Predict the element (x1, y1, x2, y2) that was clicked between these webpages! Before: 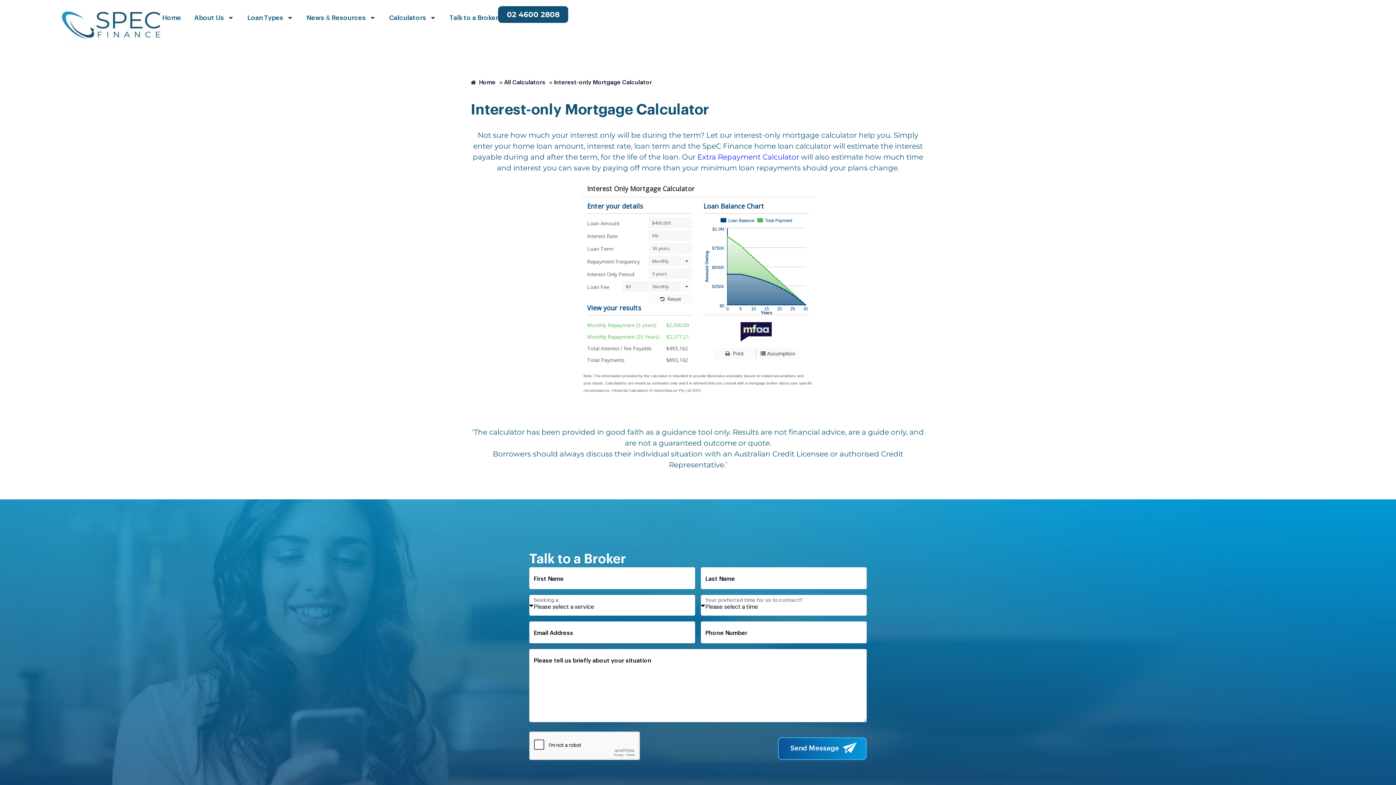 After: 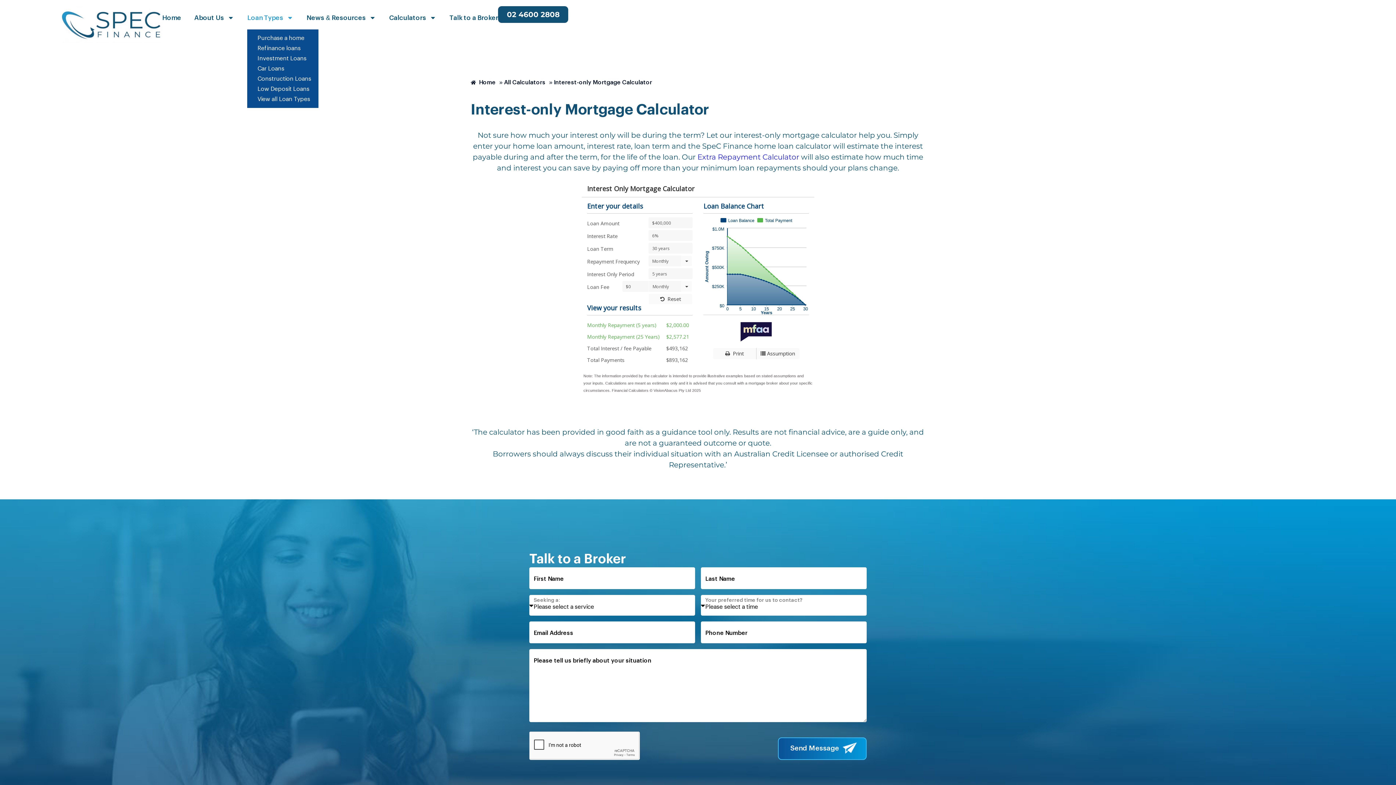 Action: bbox: (247, 6, 293, 29) label: Loan Types